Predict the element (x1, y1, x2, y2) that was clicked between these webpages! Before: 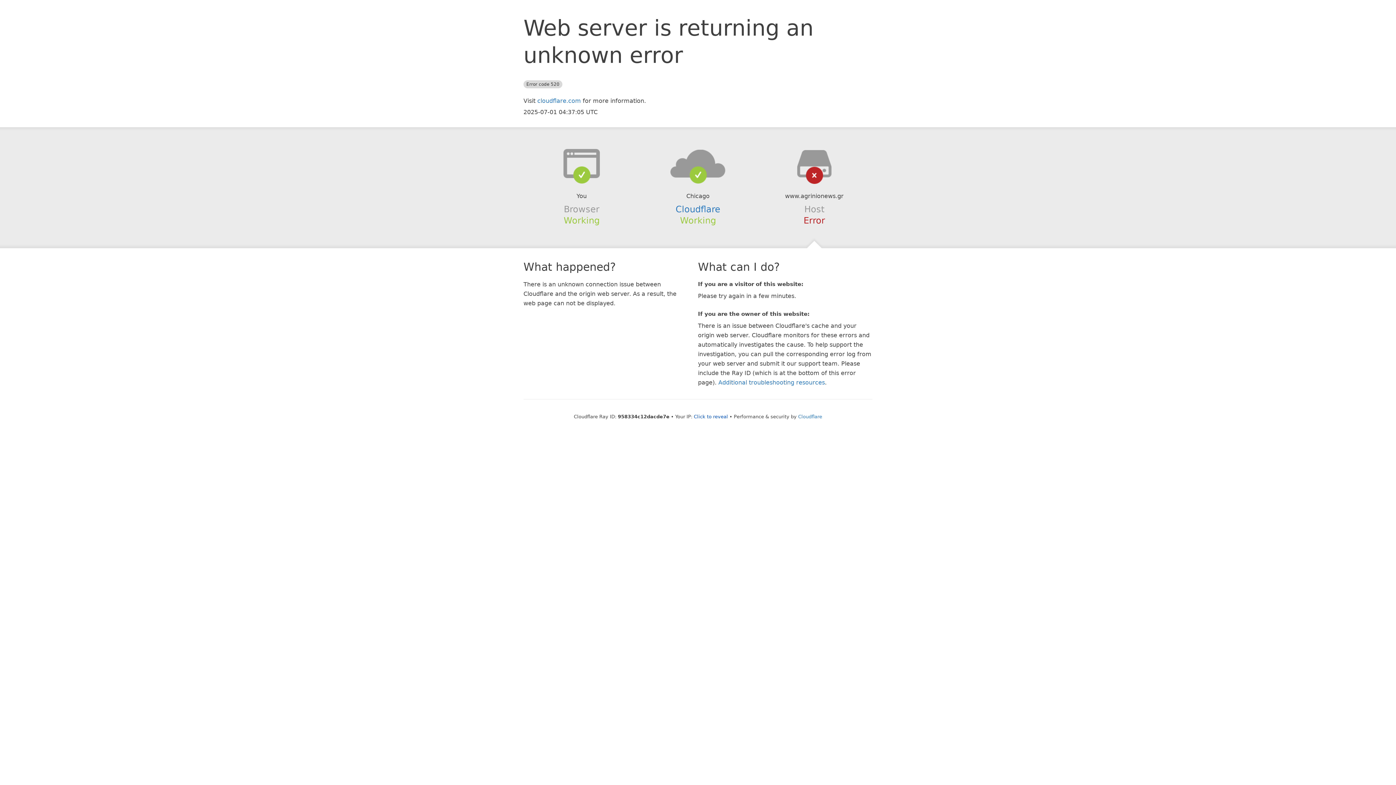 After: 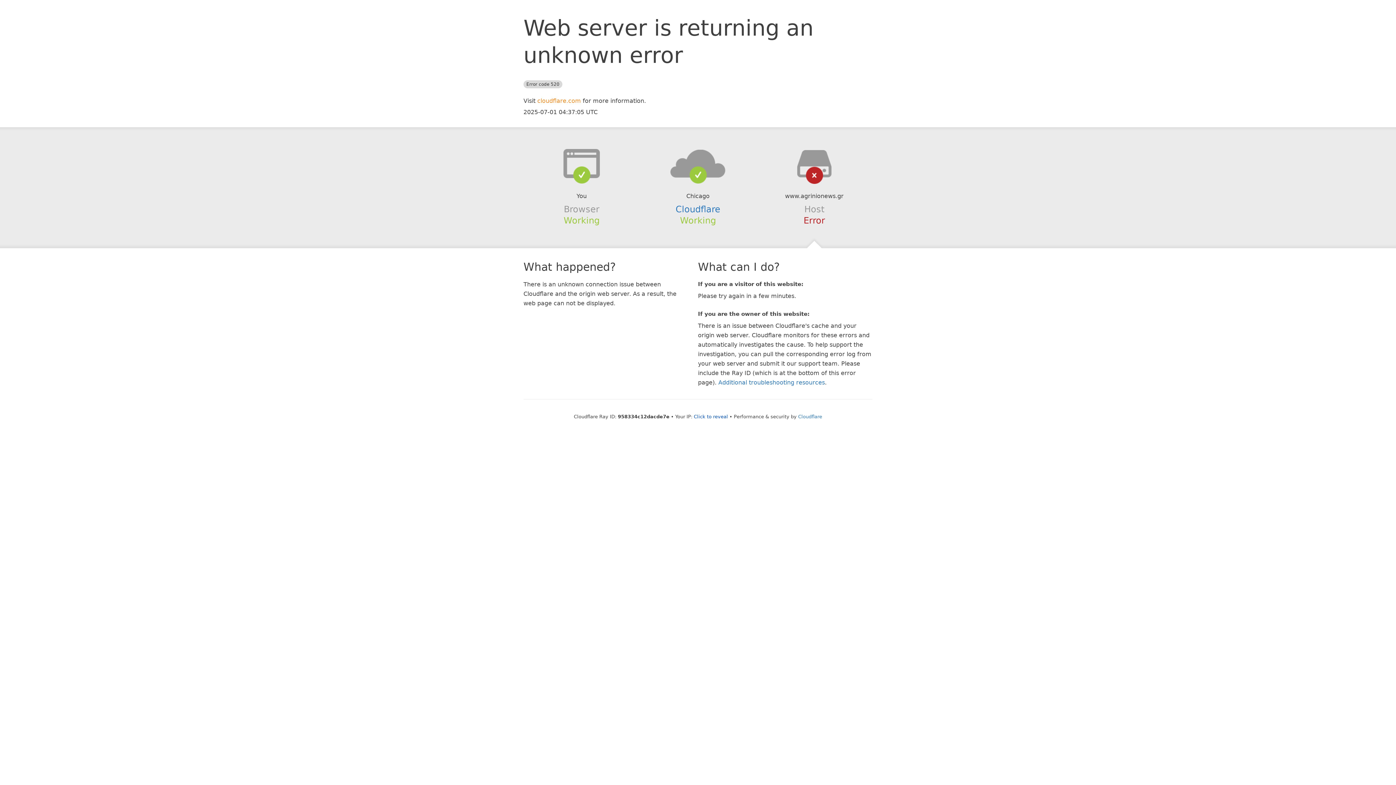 Action: bbox: (537, 97, 581, 104) label: cloudflare.com